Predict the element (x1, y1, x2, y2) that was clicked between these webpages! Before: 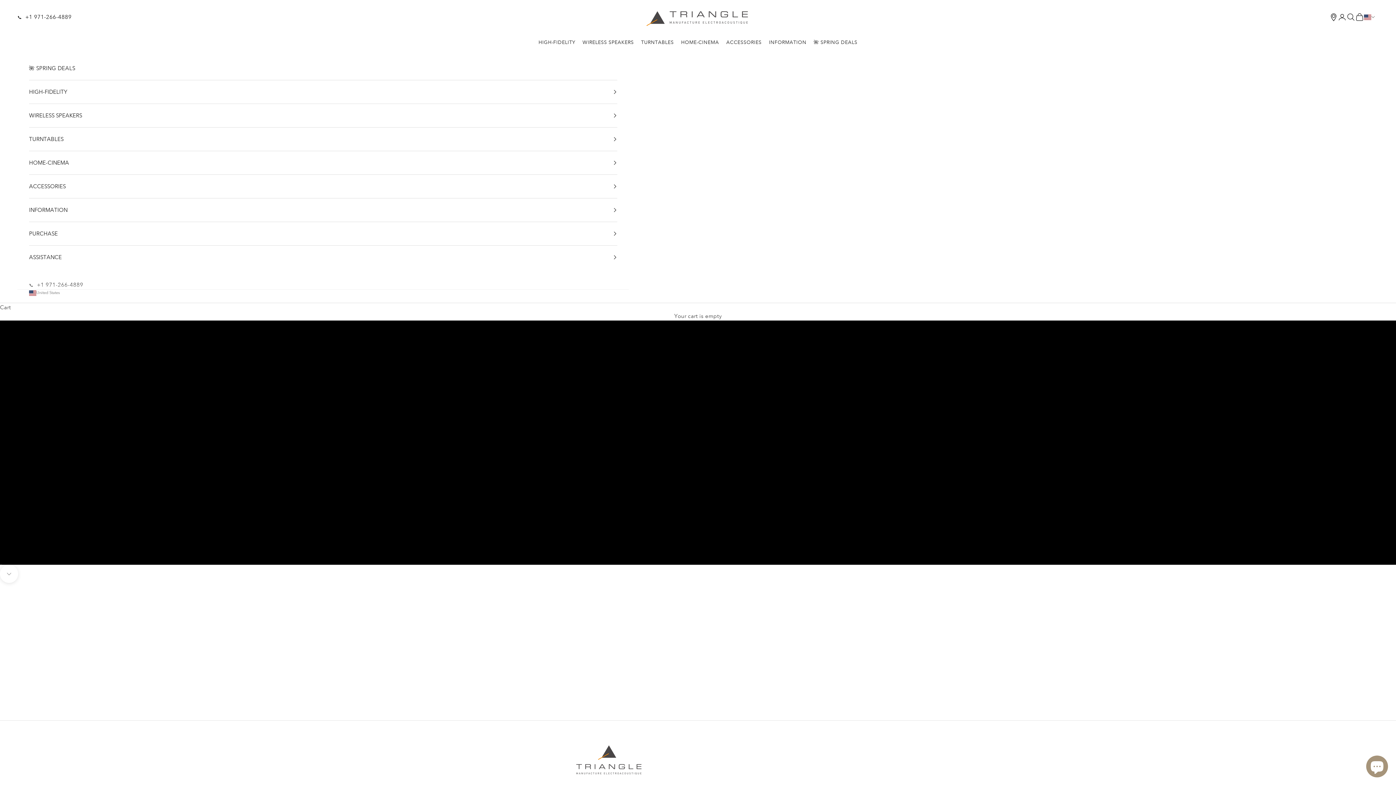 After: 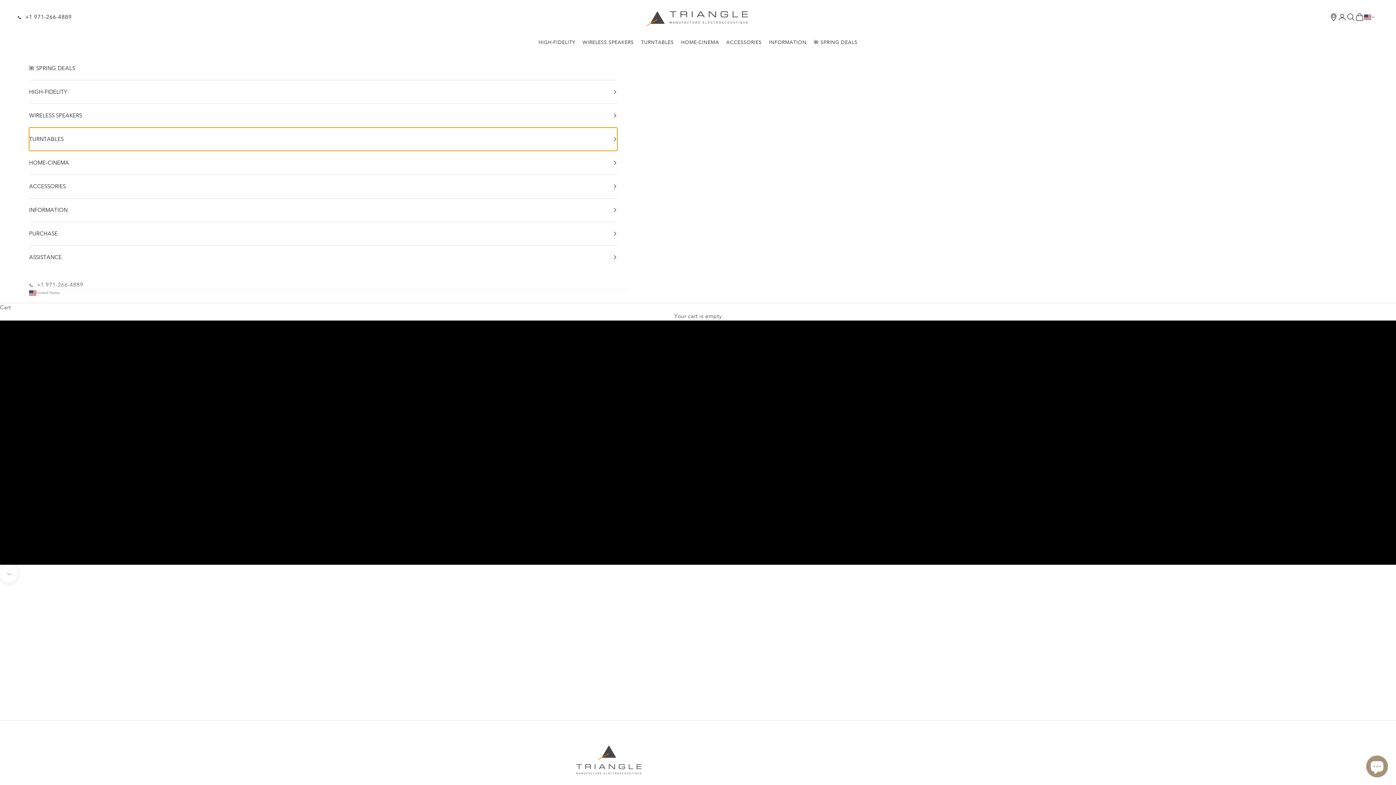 Action: label: TURNTABLES bbox: (29, 127, 617, 150)